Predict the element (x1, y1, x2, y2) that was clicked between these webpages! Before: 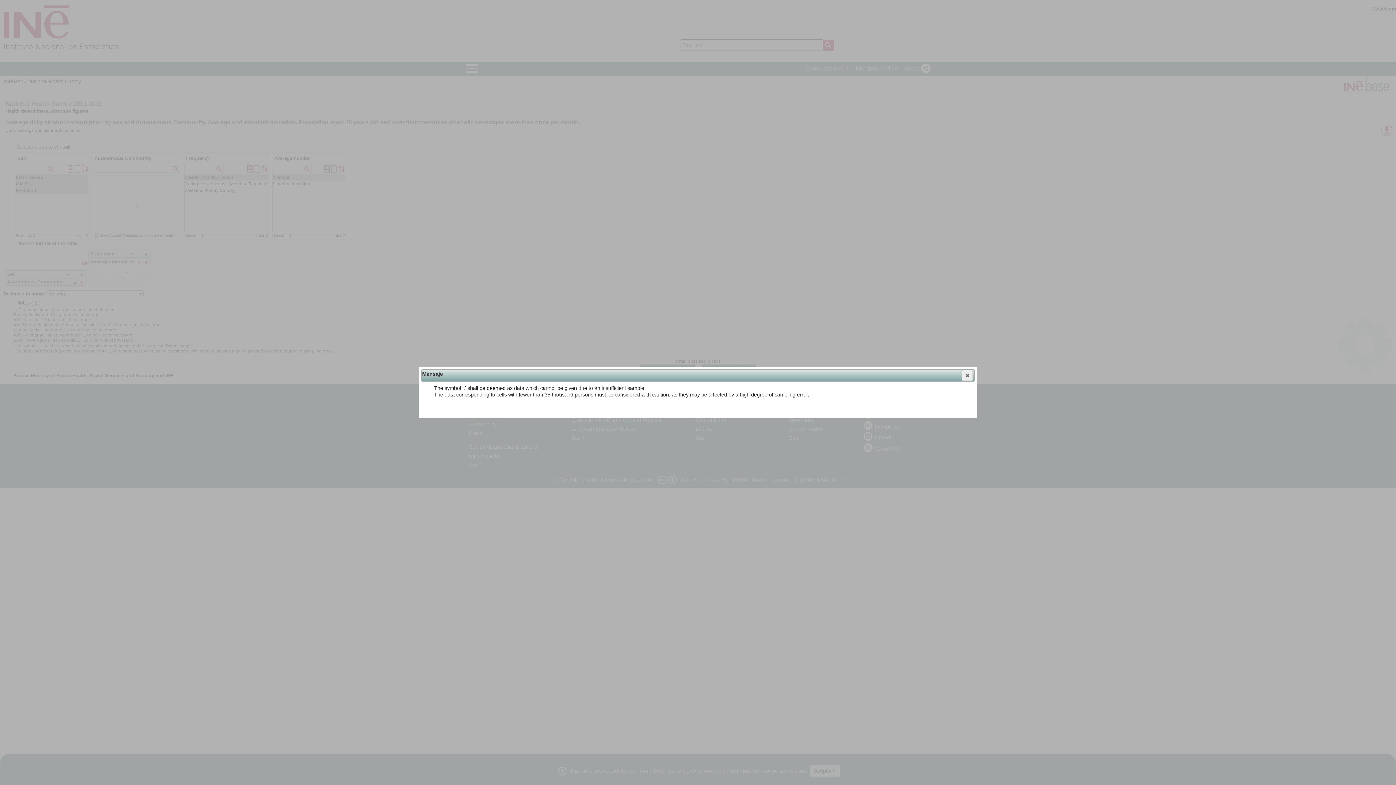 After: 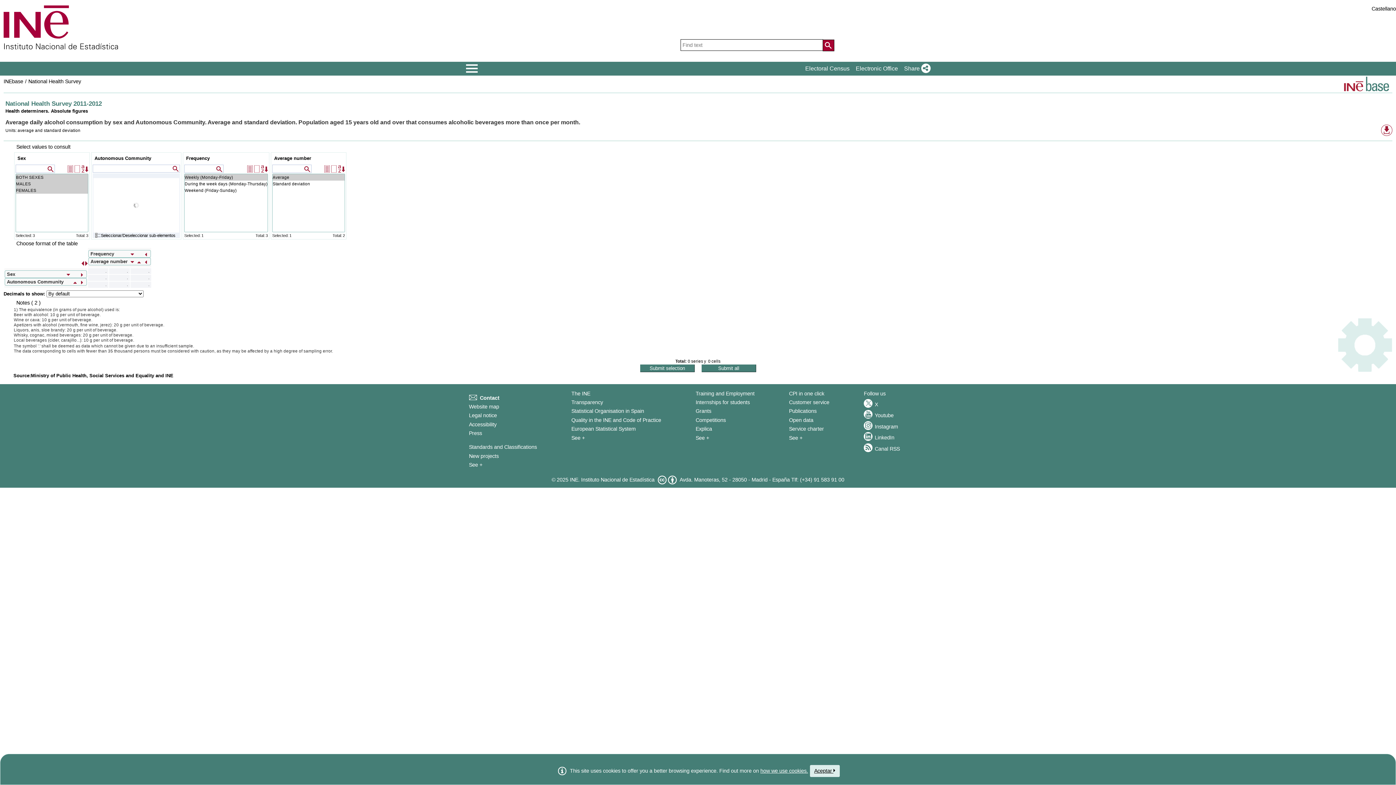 Action: label: Close bbox: (962, 370, 973, 381)